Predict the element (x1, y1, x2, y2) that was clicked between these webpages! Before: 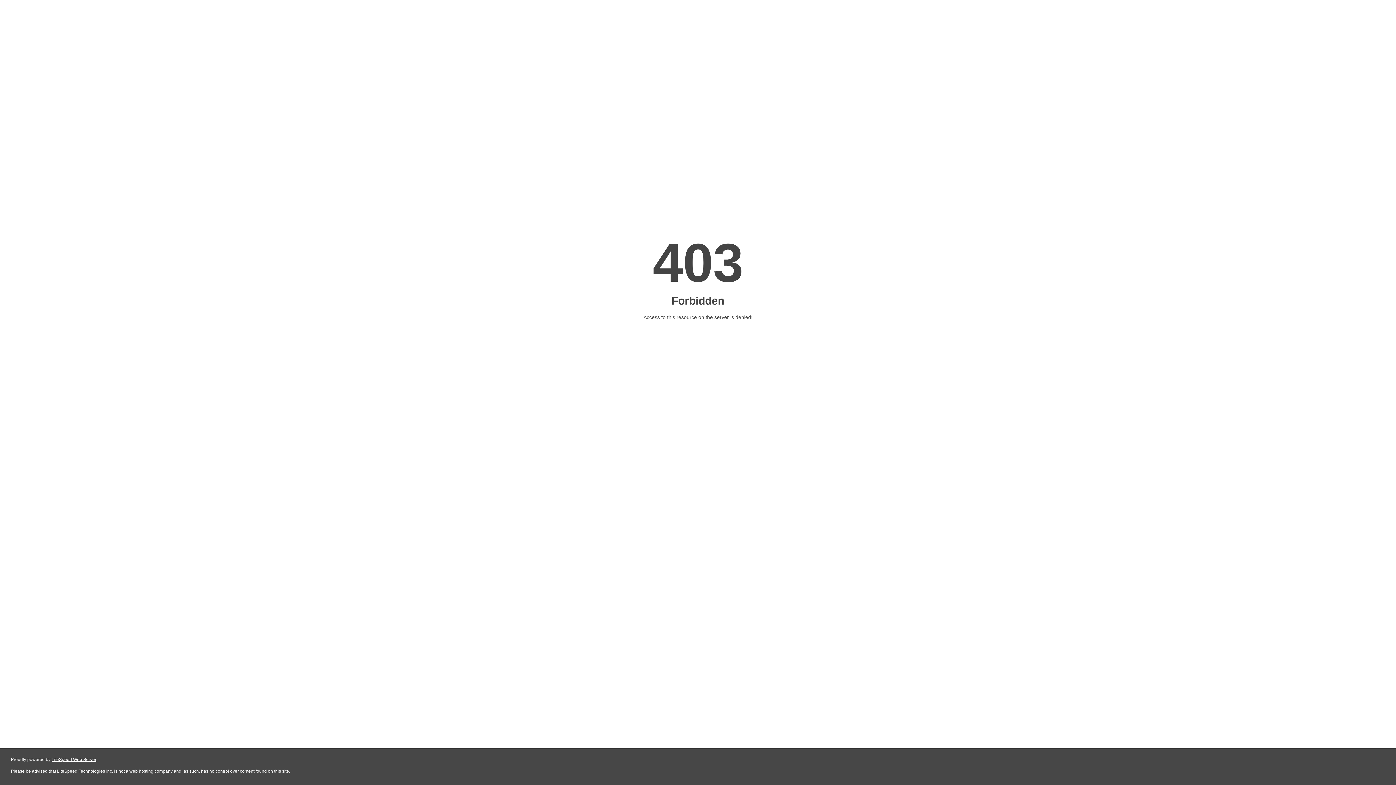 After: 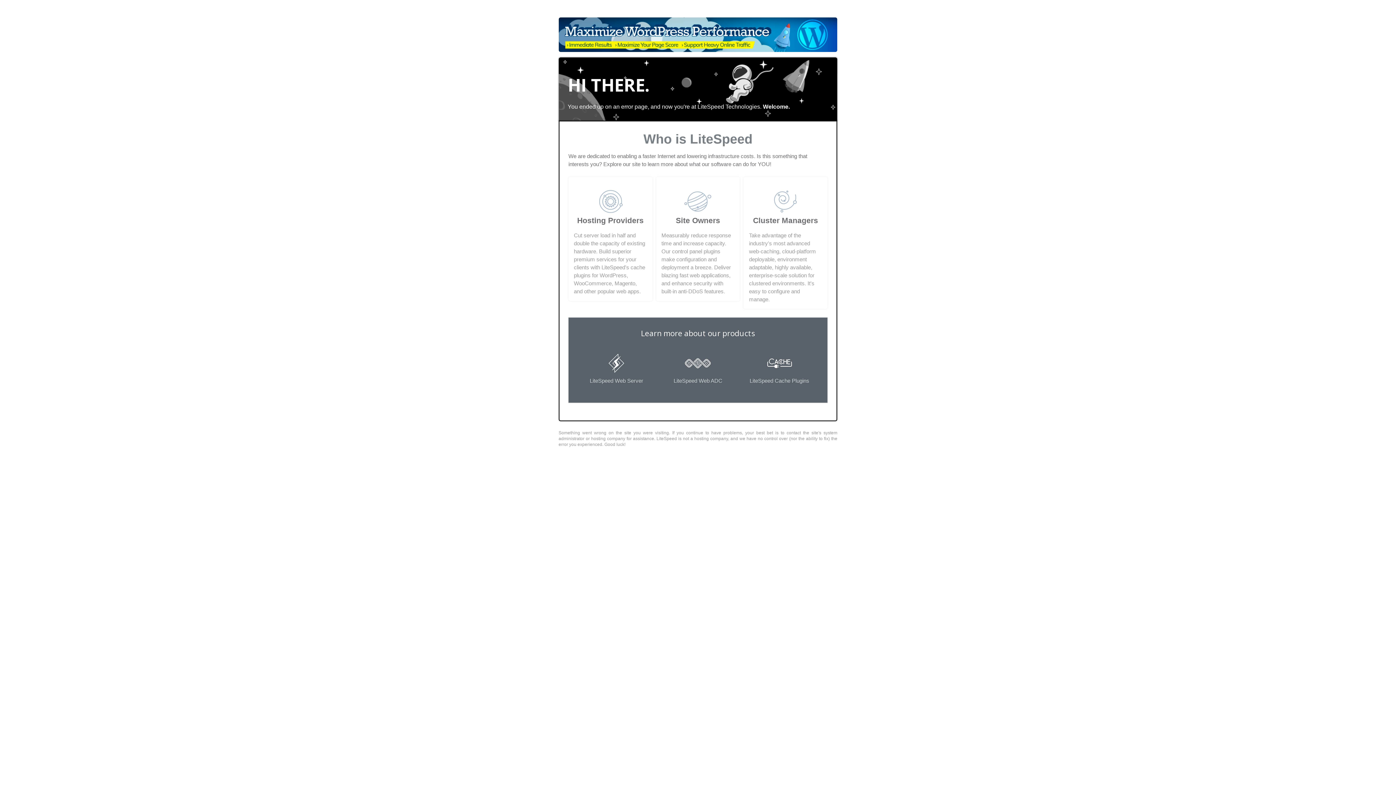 Action: label: LiteSpeed Web Server bbox: (51, 757, 96, 762)